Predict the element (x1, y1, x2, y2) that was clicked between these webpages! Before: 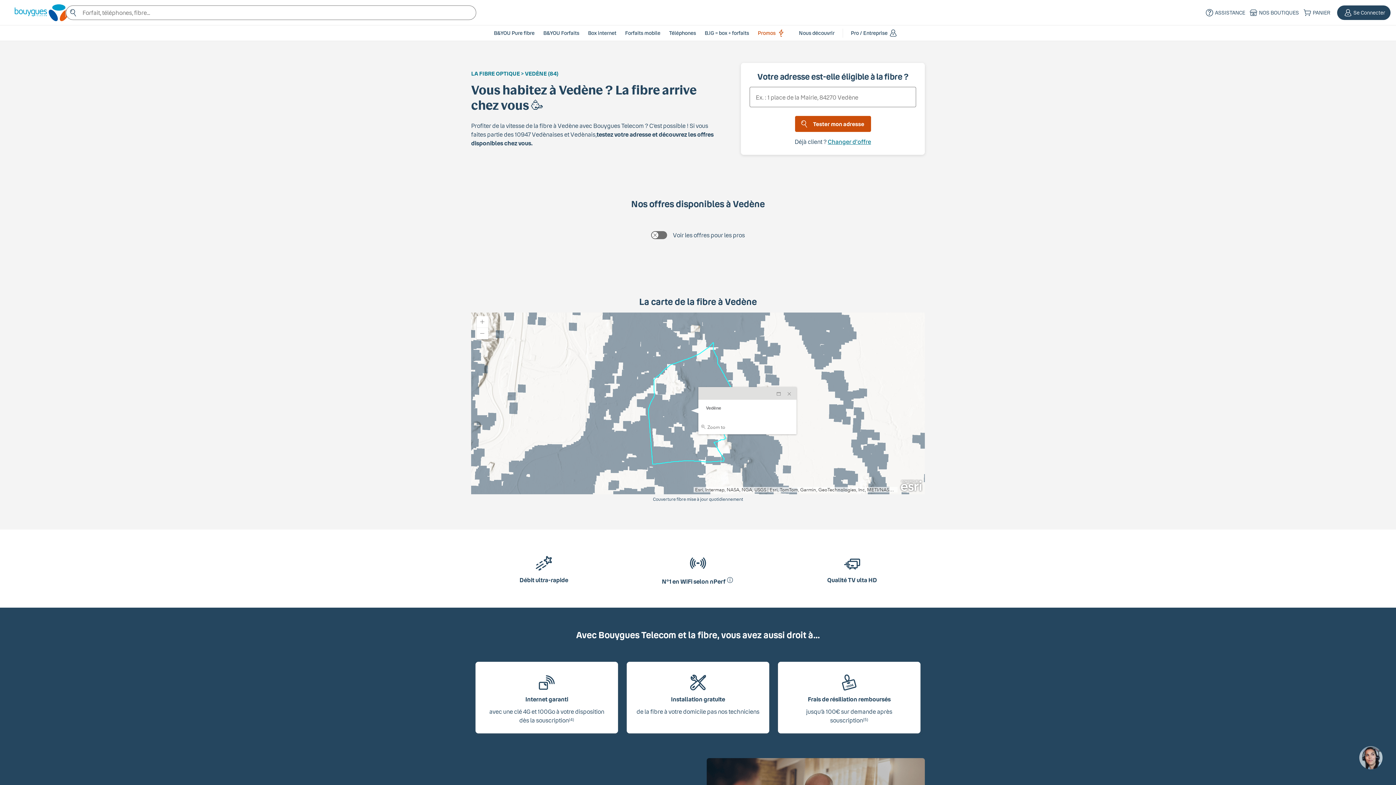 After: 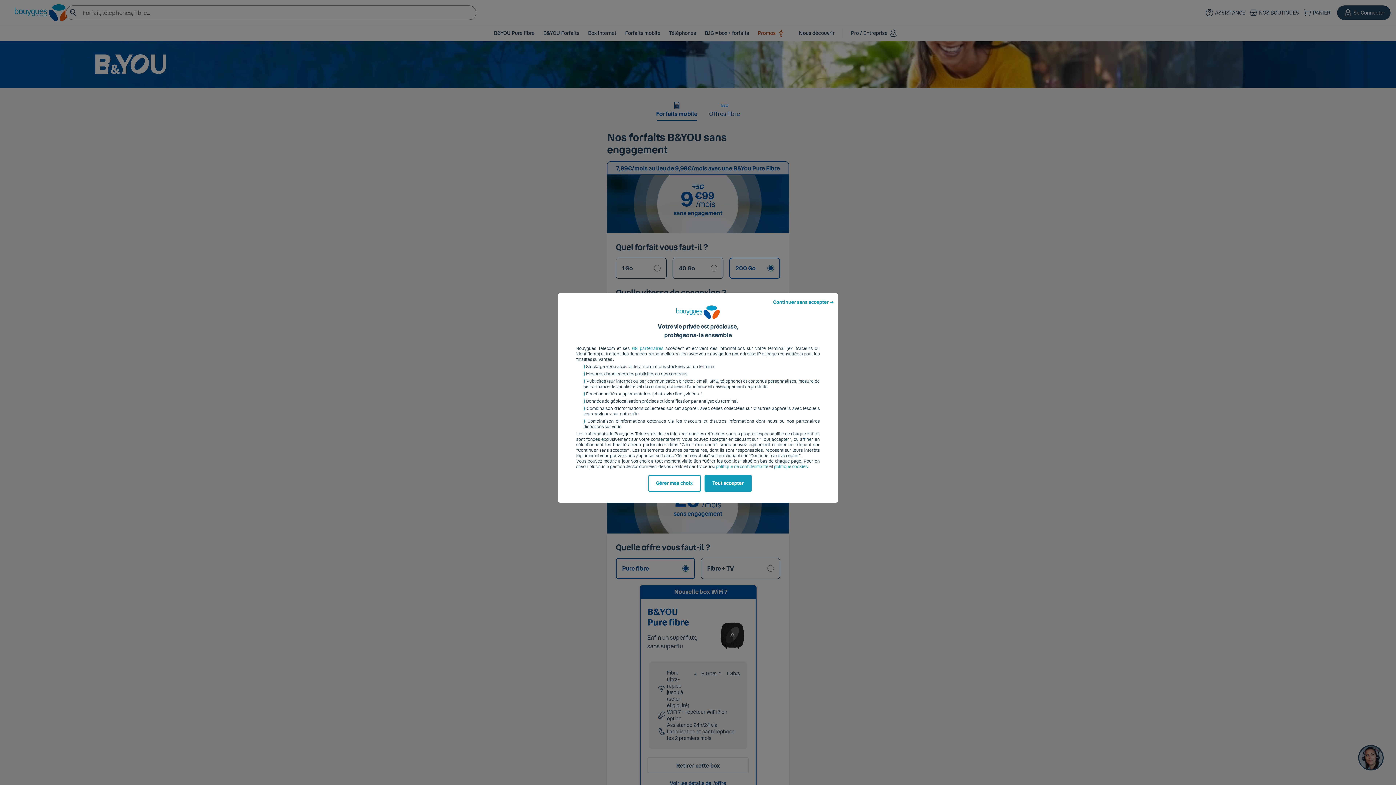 Action: bbox: (543, 29, 579, 36) label: B&YOU Forfaits